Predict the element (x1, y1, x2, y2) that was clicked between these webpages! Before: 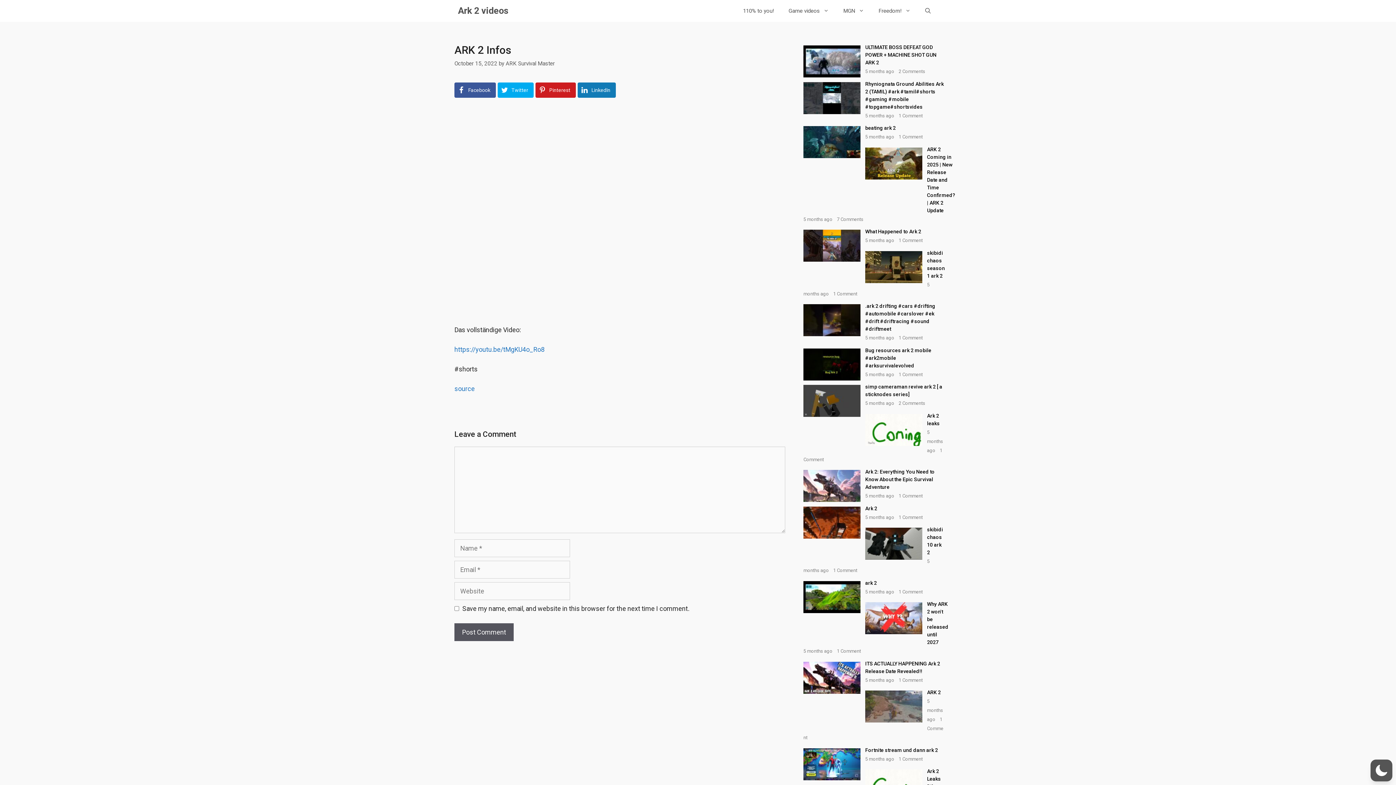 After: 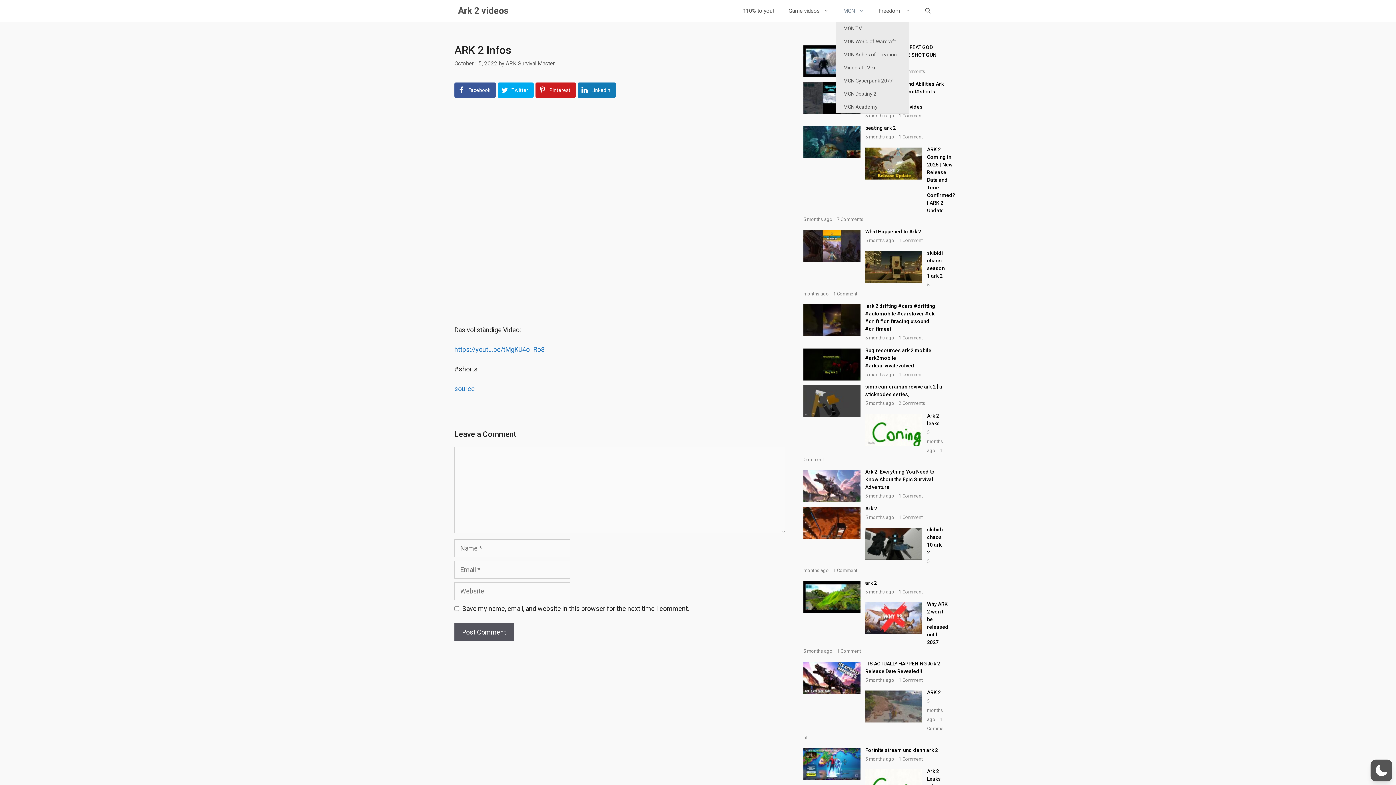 Action: label: MGN bbox: (836, 0, 871, 21)